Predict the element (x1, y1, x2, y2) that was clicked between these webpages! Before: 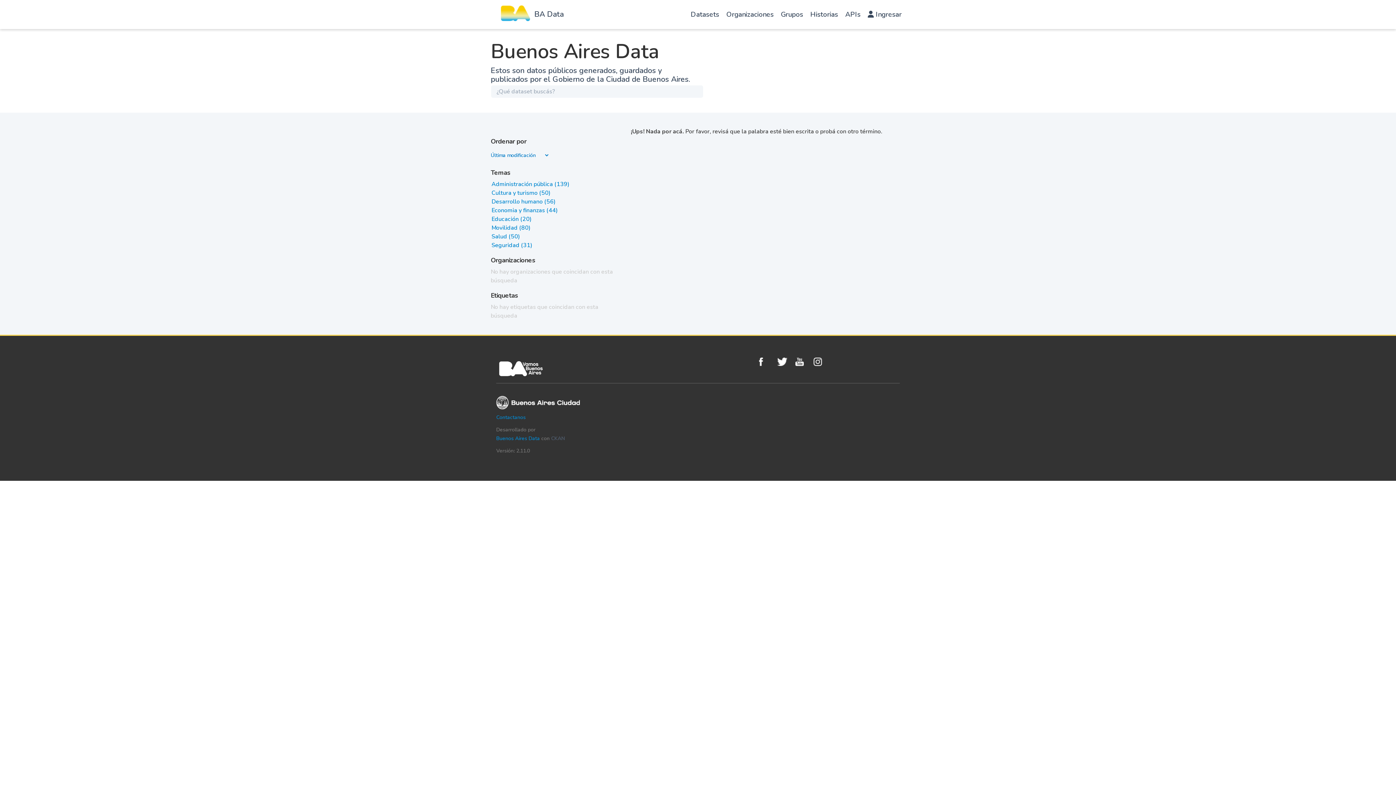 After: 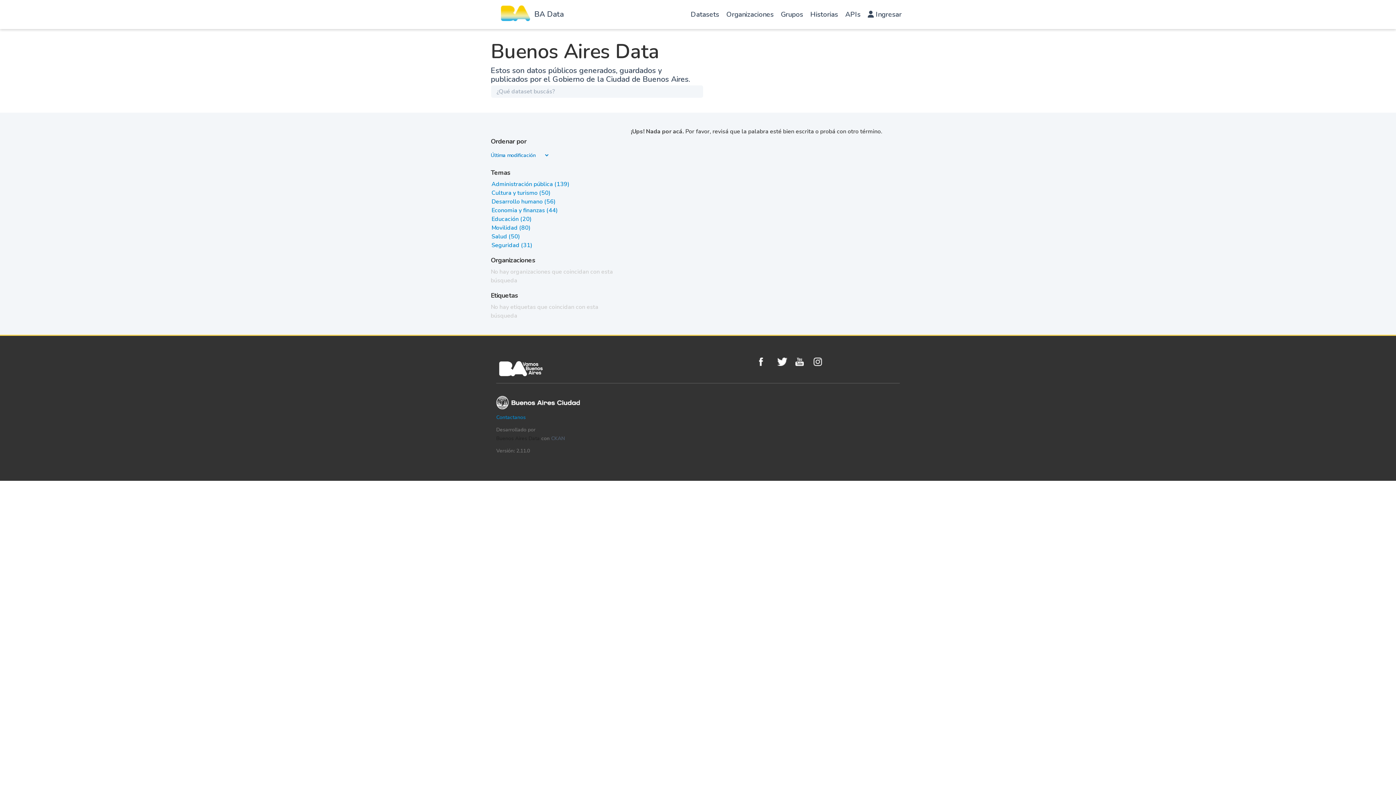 Action: label: Buenos Aires Data bbox: (496, 435, 540, 442)